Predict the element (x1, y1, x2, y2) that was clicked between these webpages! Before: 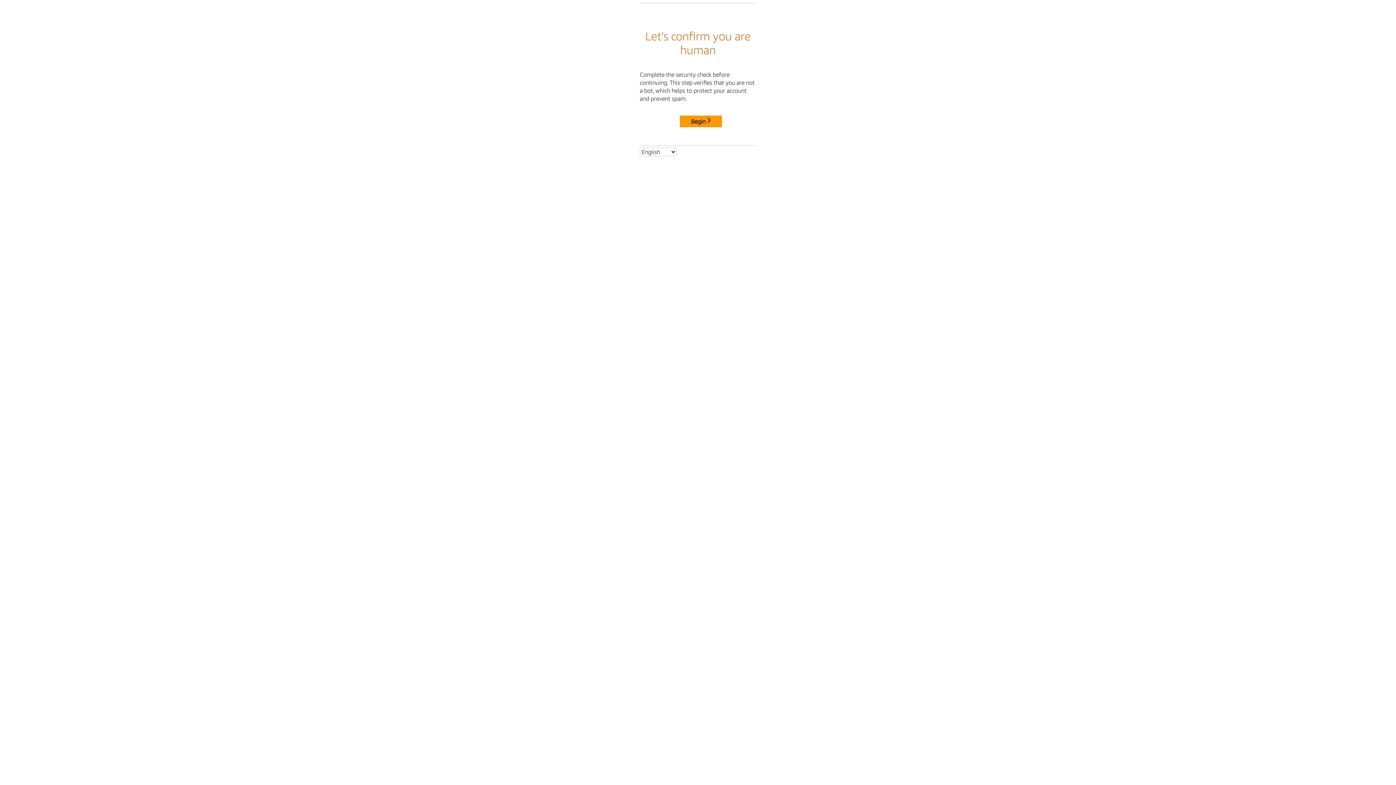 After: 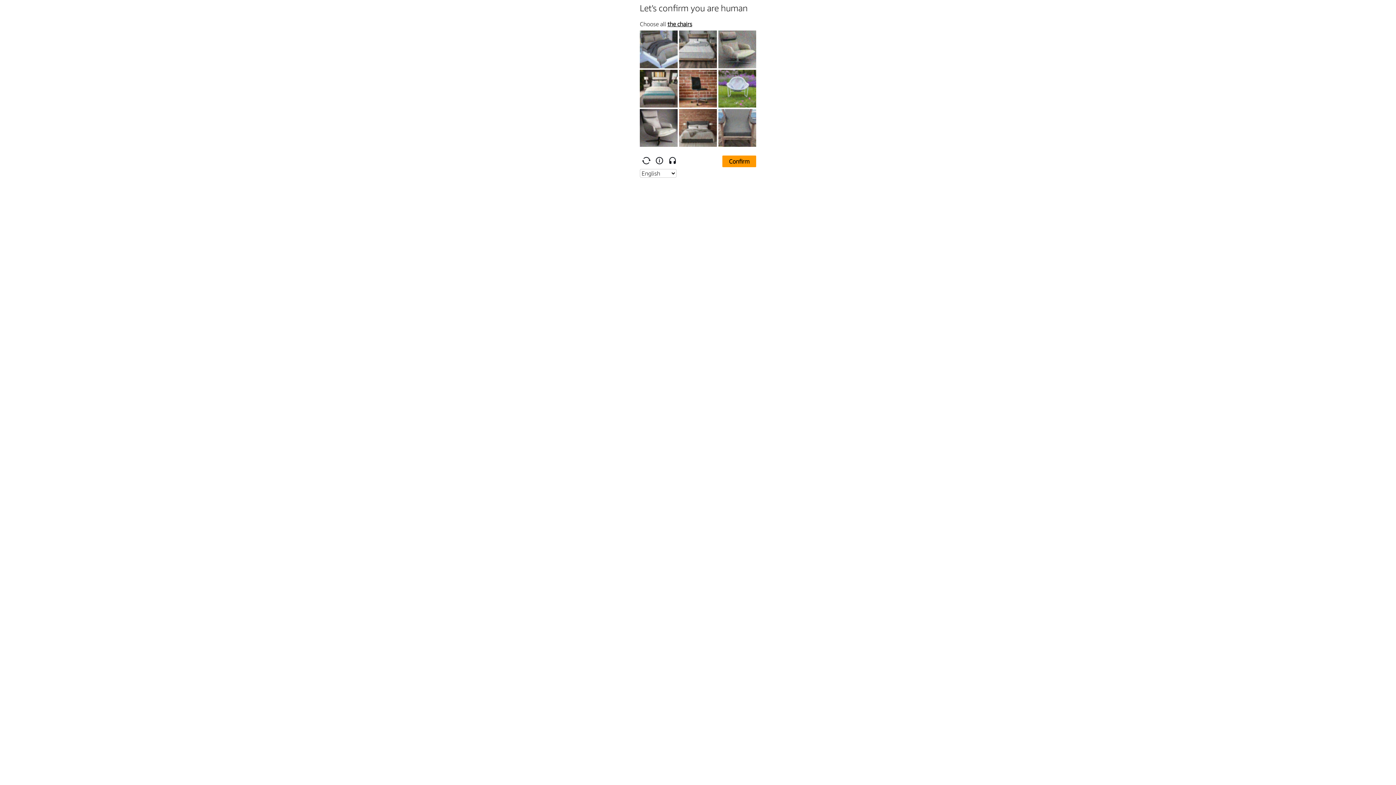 Action: bbox: (680, 115, 722, 127) label: Begin